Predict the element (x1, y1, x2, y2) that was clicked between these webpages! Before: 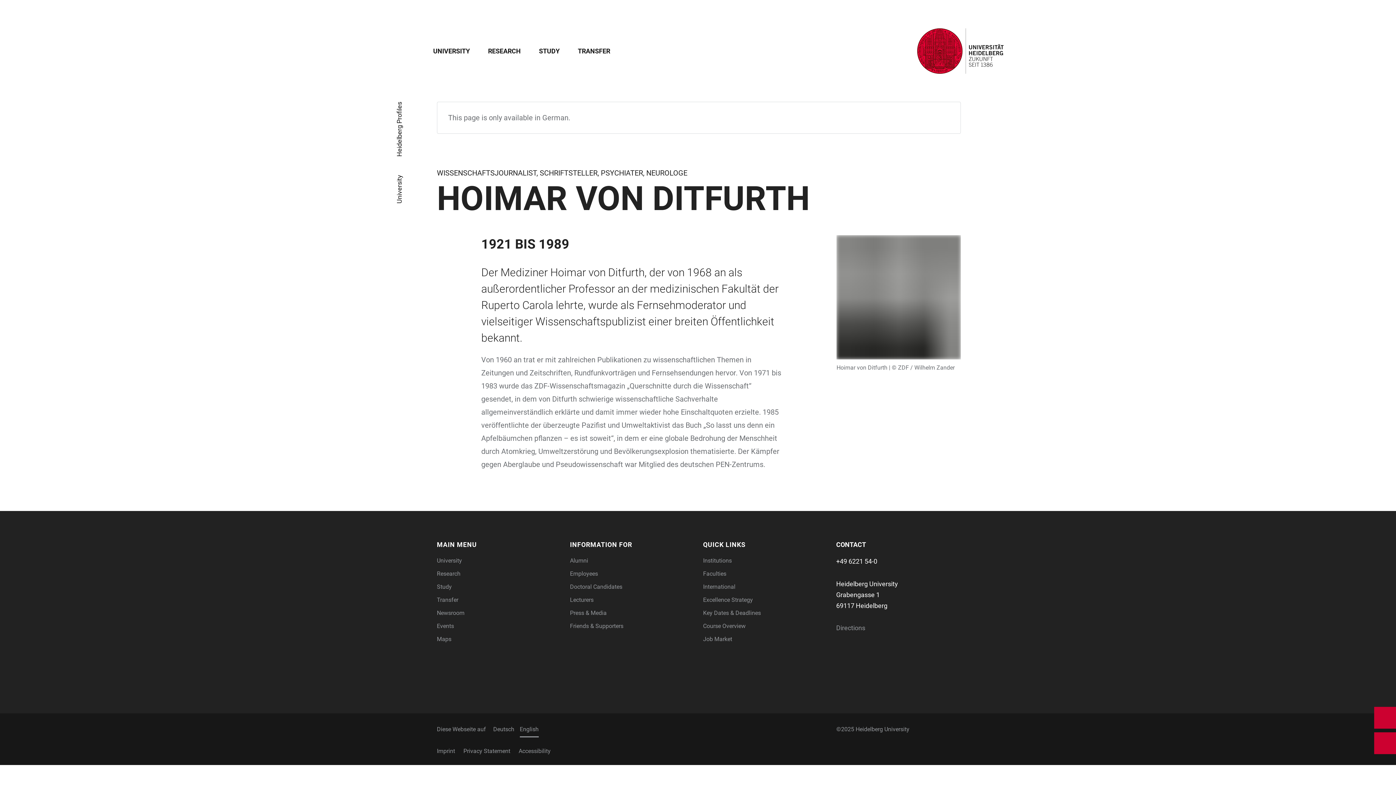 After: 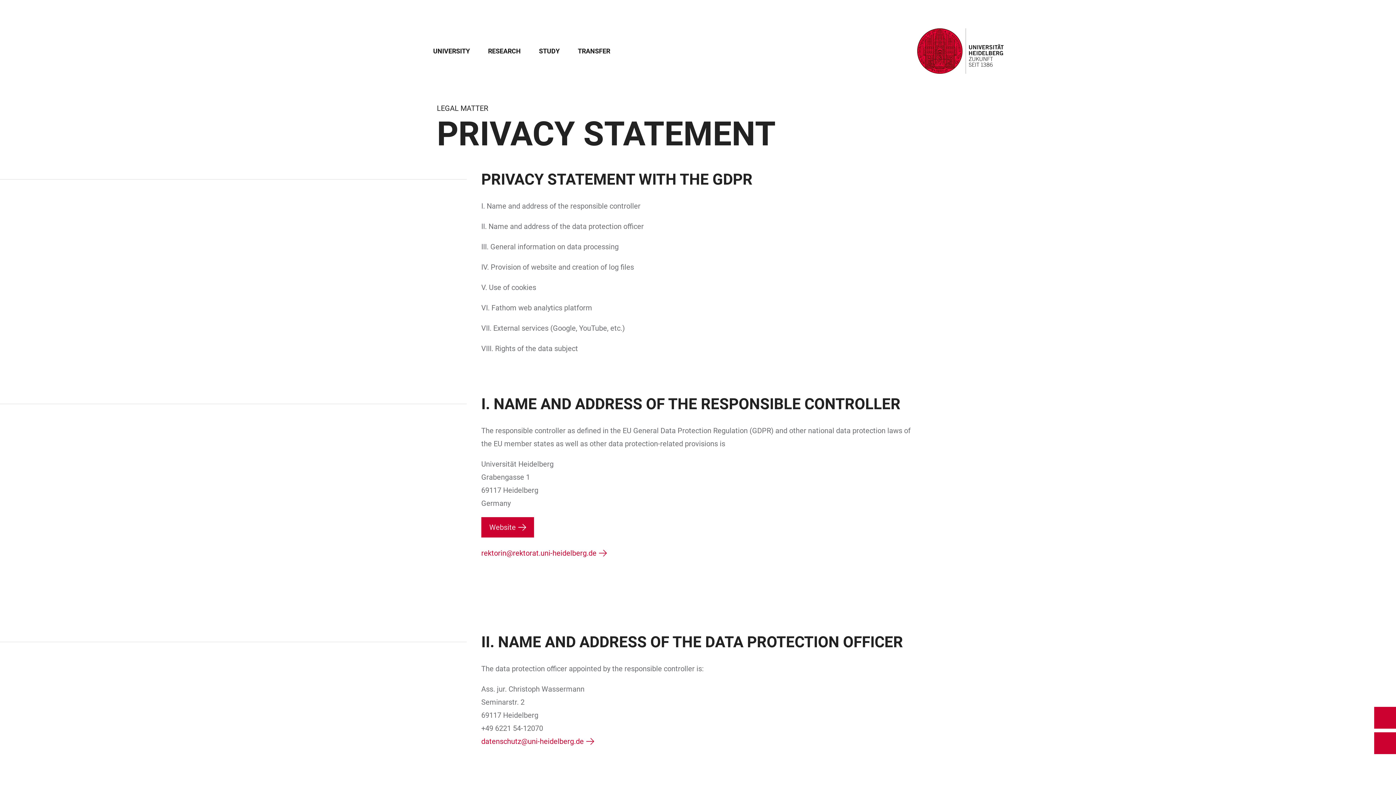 Action: bbox: (463, 748, 510, 754) label: Privacy Statement